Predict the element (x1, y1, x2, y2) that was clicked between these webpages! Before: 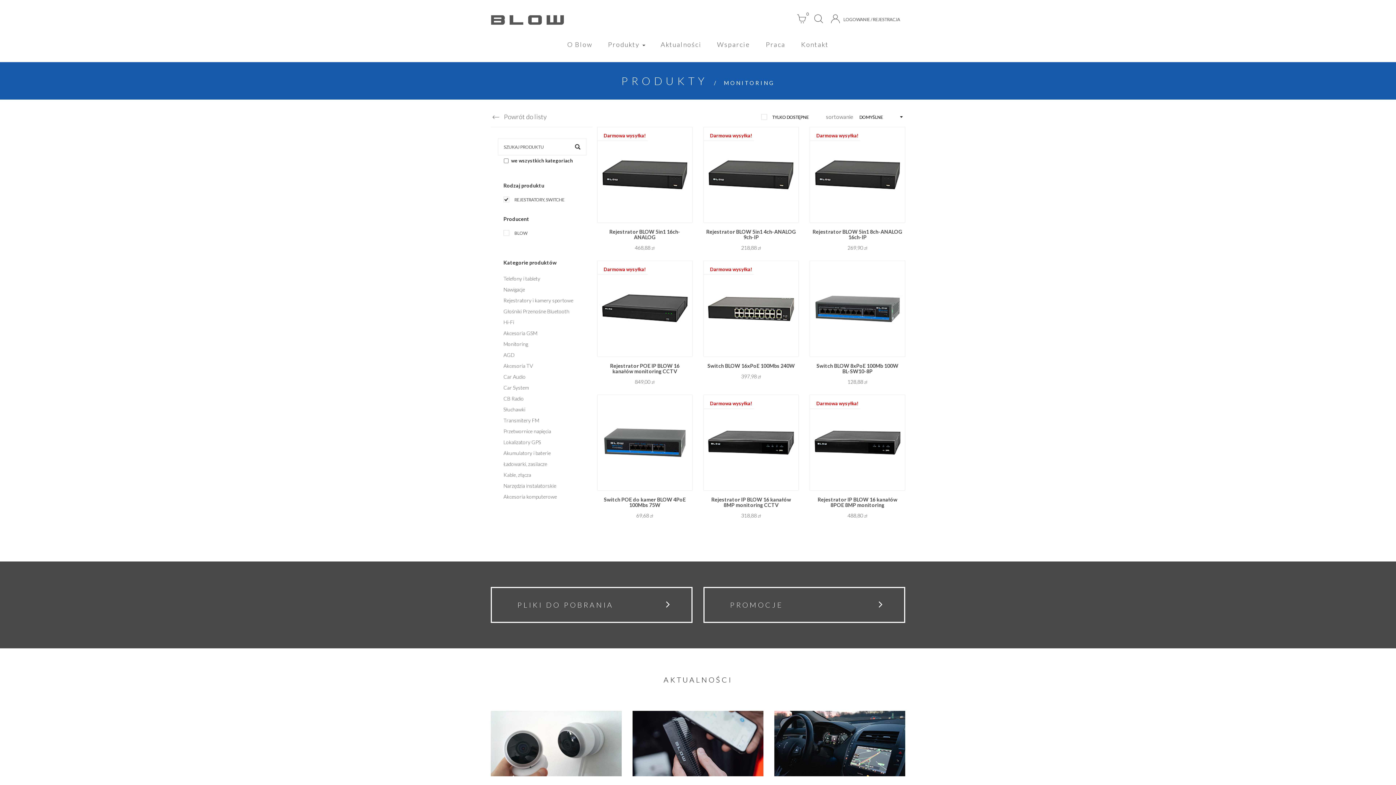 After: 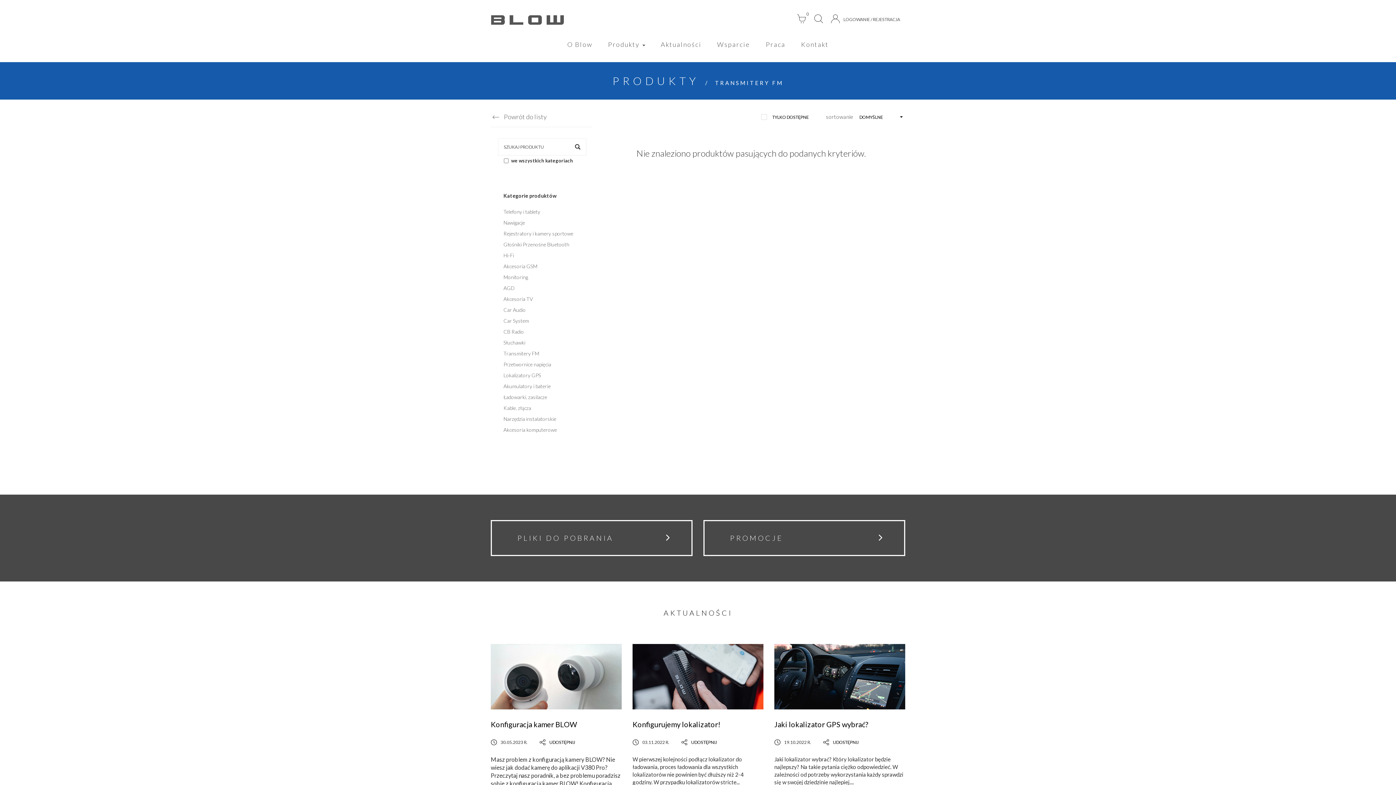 Action: bbox: (503, 416, 539, 425) label: Transmitery FM